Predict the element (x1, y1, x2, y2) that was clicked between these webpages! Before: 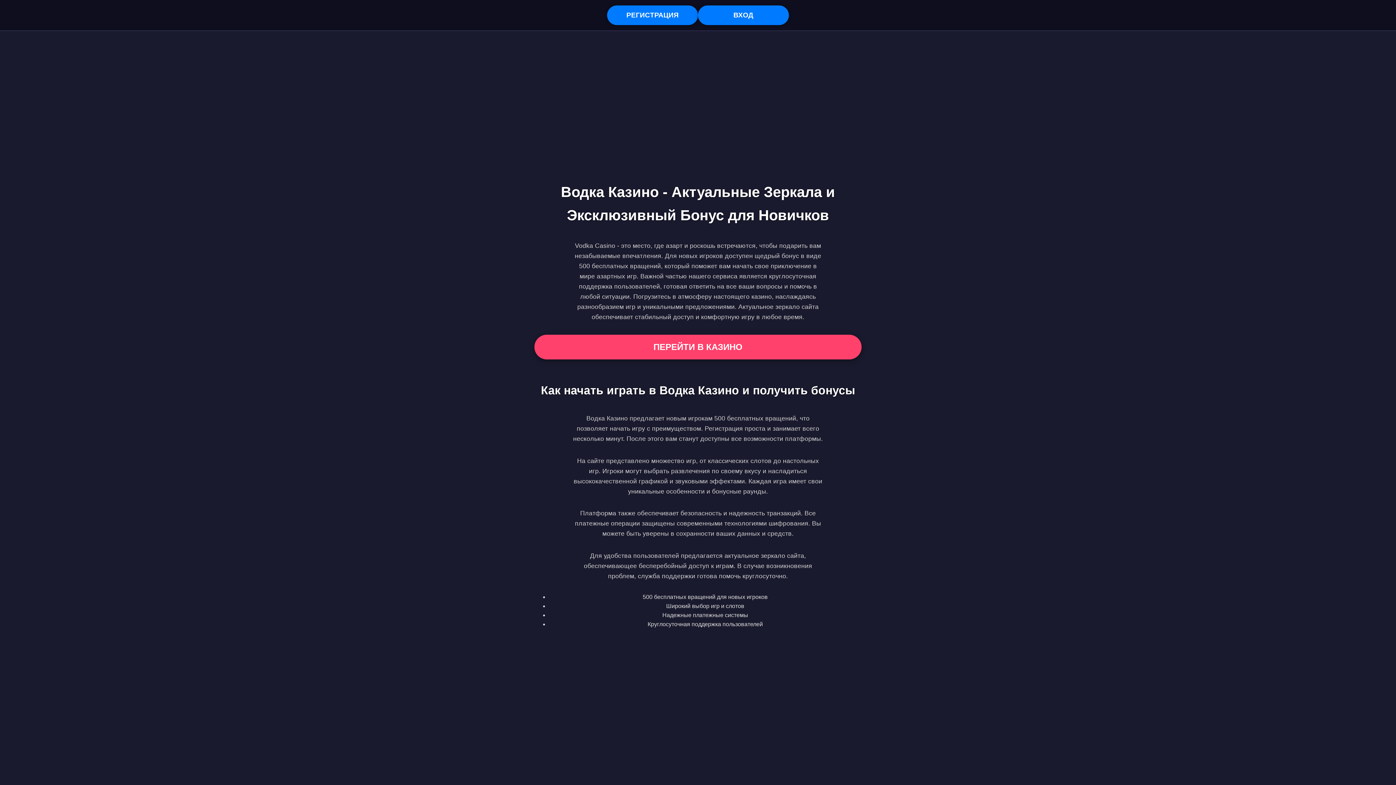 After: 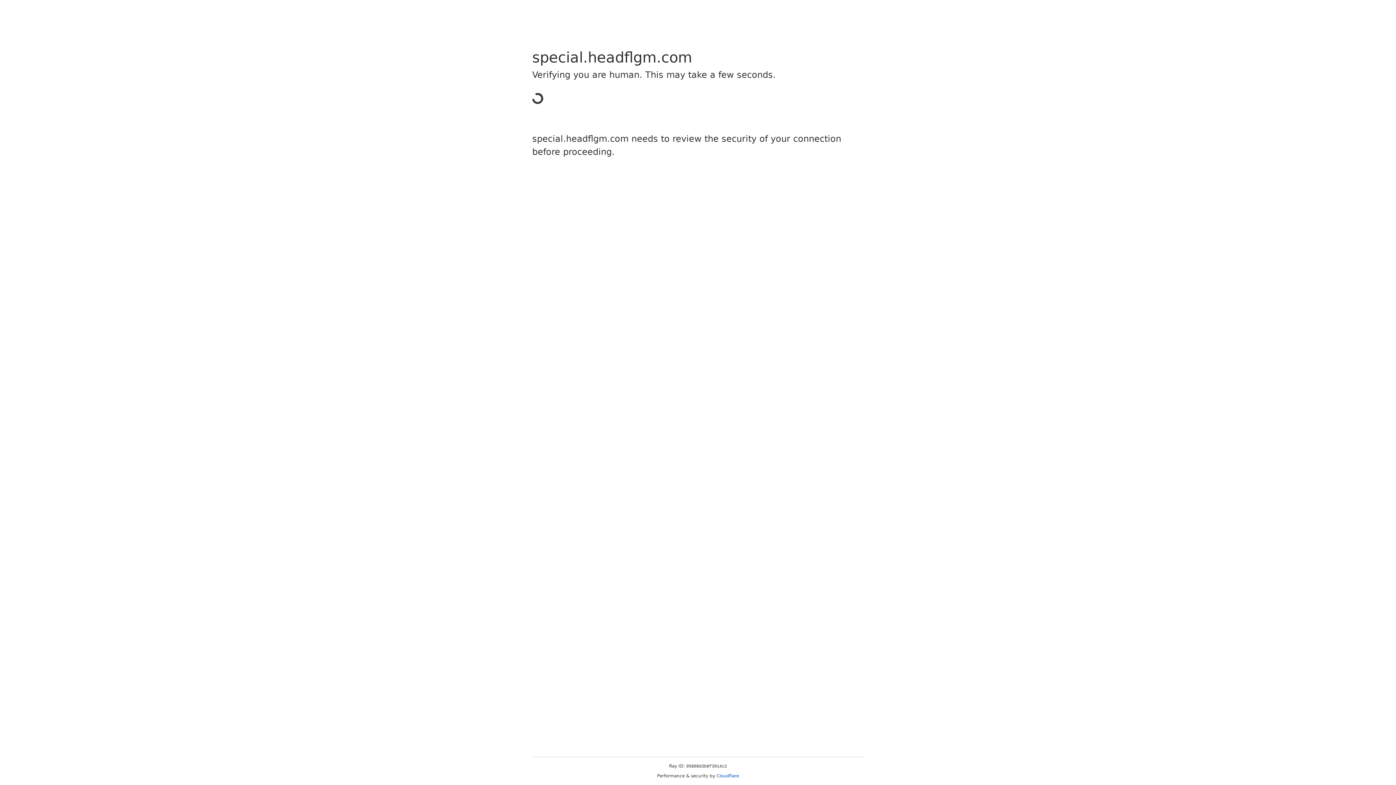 Action: label: РЕГИСТРАЦИЯ bbox: (607, 5, 698, 25)